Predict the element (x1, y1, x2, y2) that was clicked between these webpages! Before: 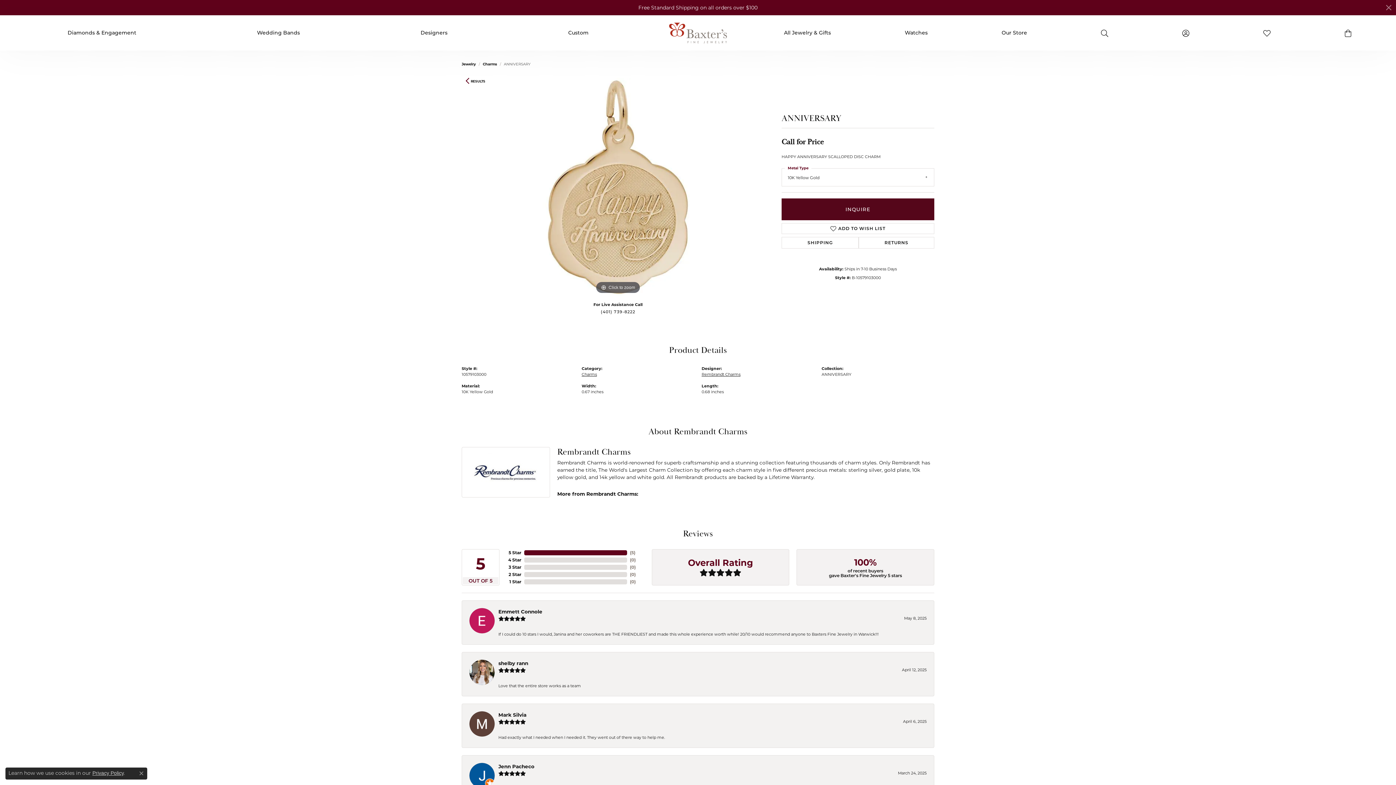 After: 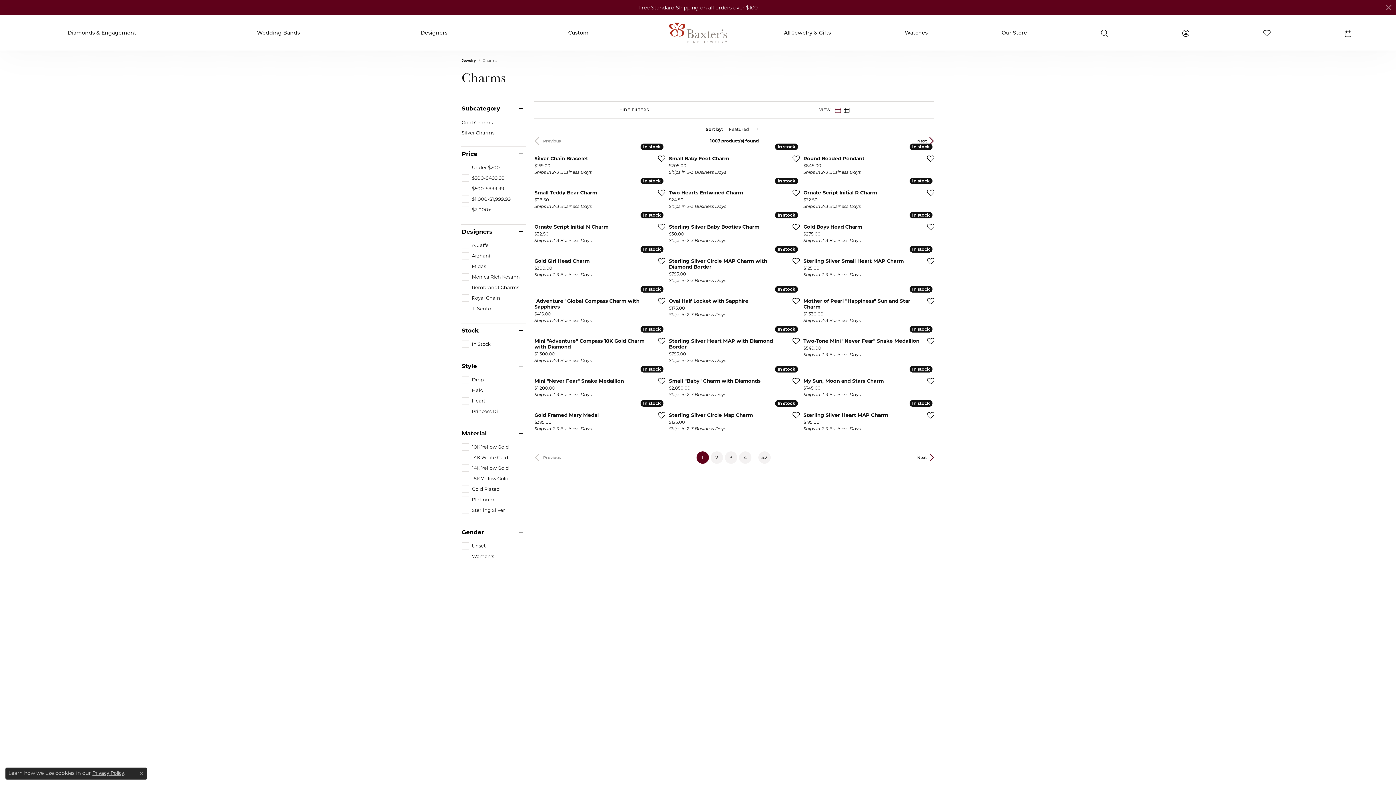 Action: bbox: (465, 78, 485, 84) label: RESULTS